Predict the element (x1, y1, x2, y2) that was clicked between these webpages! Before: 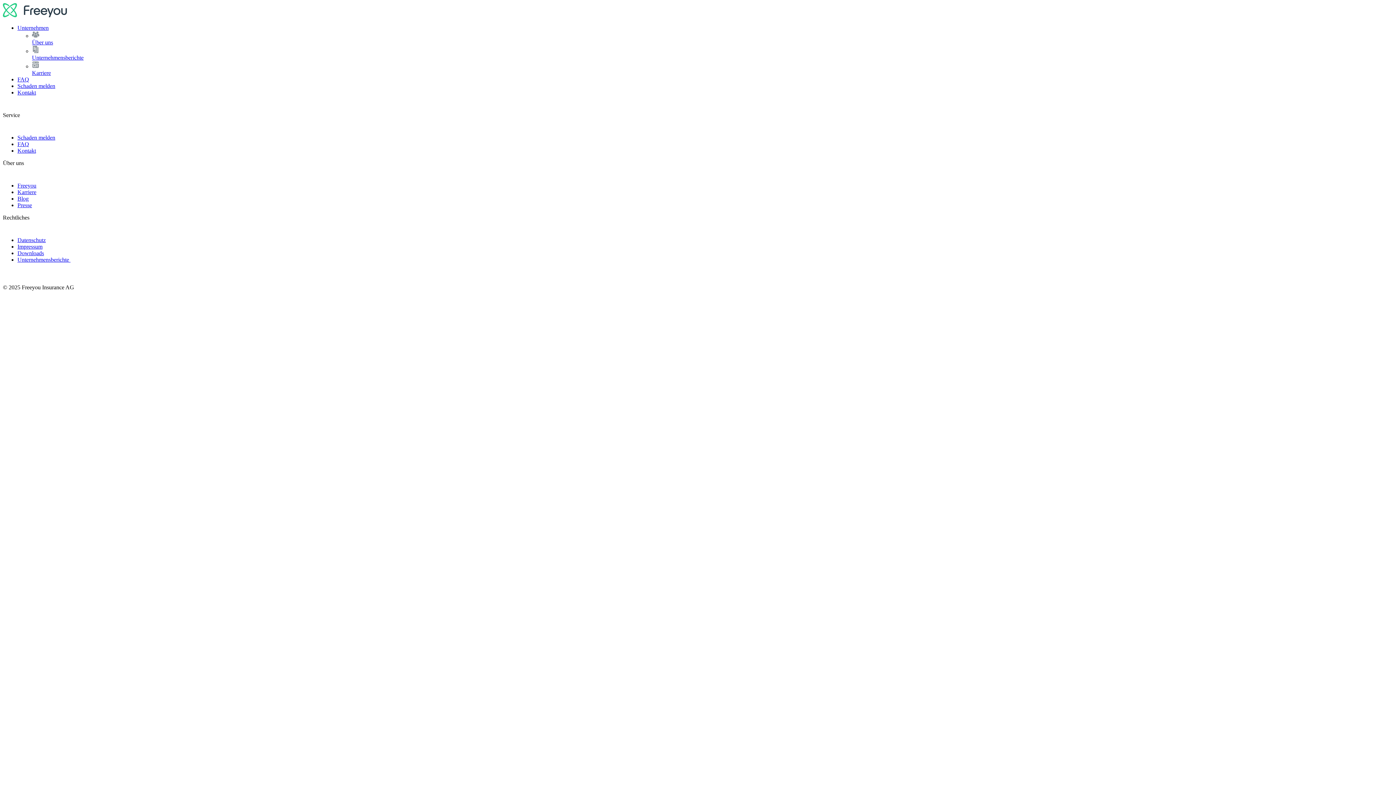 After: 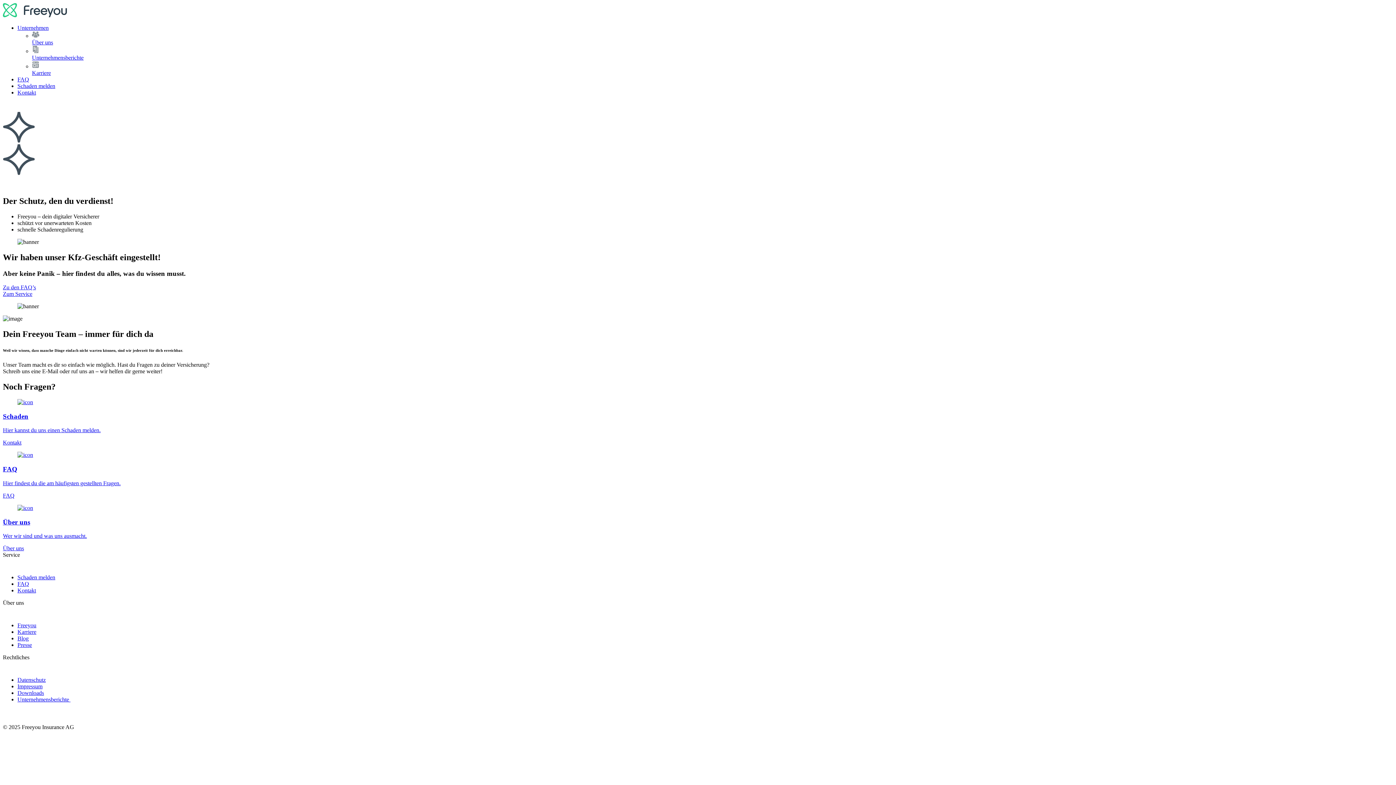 Action: bbox: (2, 12, 67, 18) label: logo